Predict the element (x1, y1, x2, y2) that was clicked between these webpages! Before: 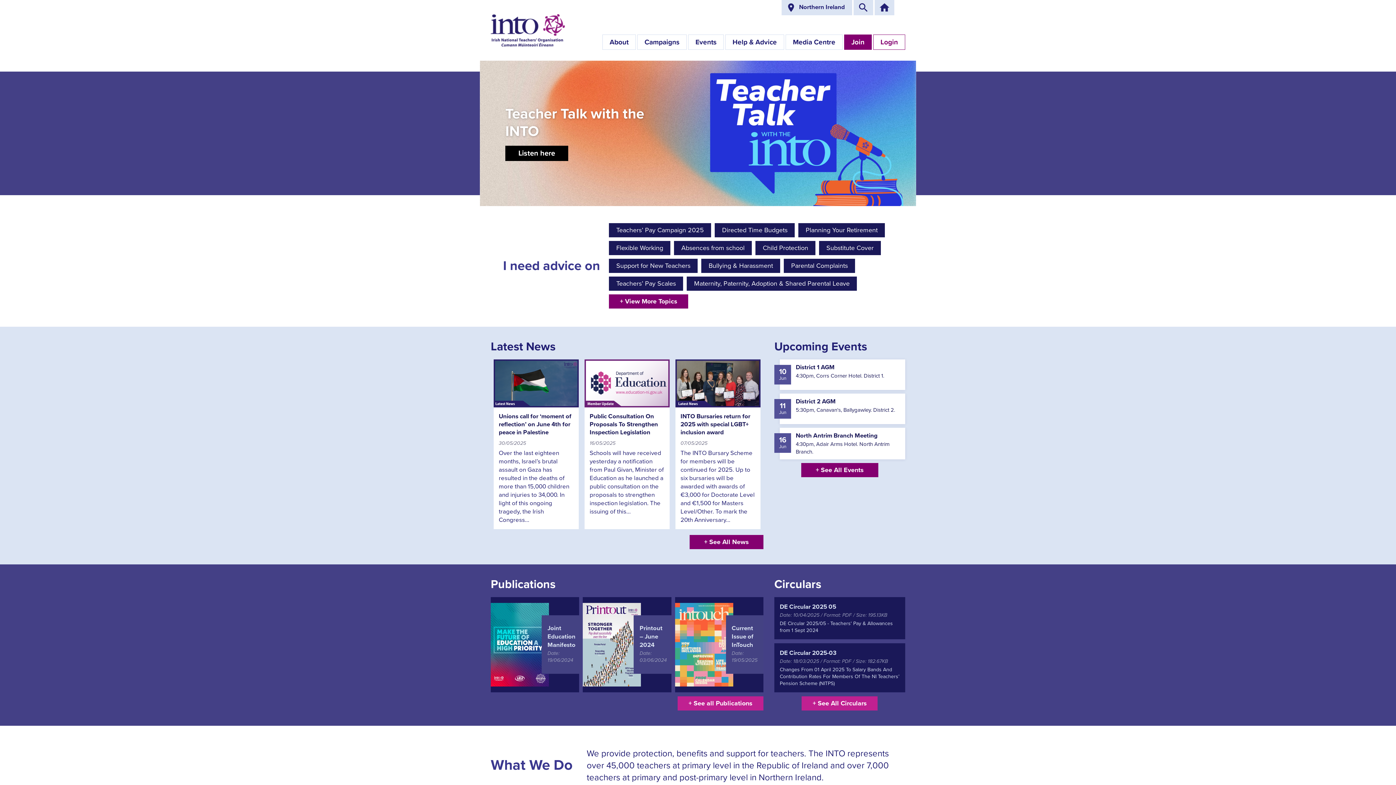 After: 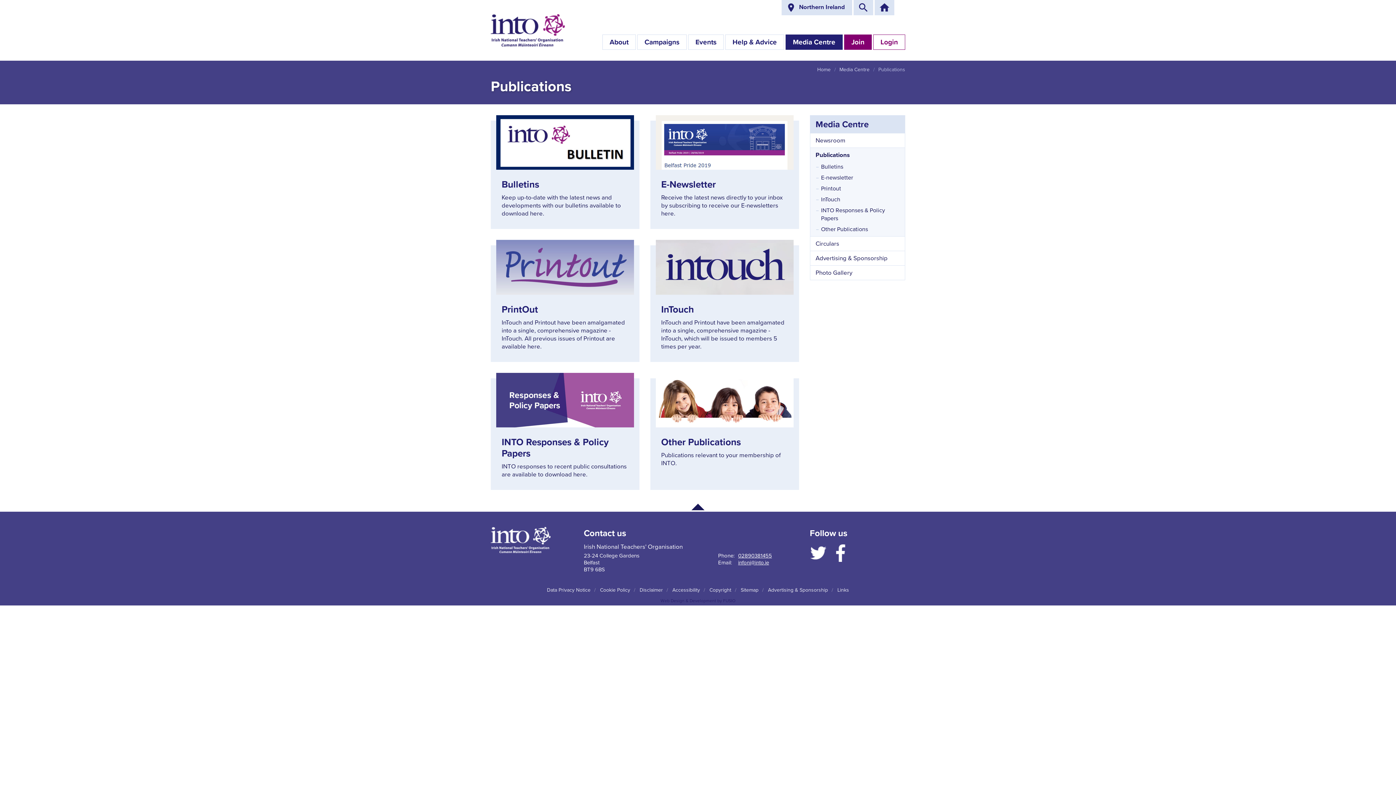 Action: label: See all Publications bbox: (677, 696, 763, 710)